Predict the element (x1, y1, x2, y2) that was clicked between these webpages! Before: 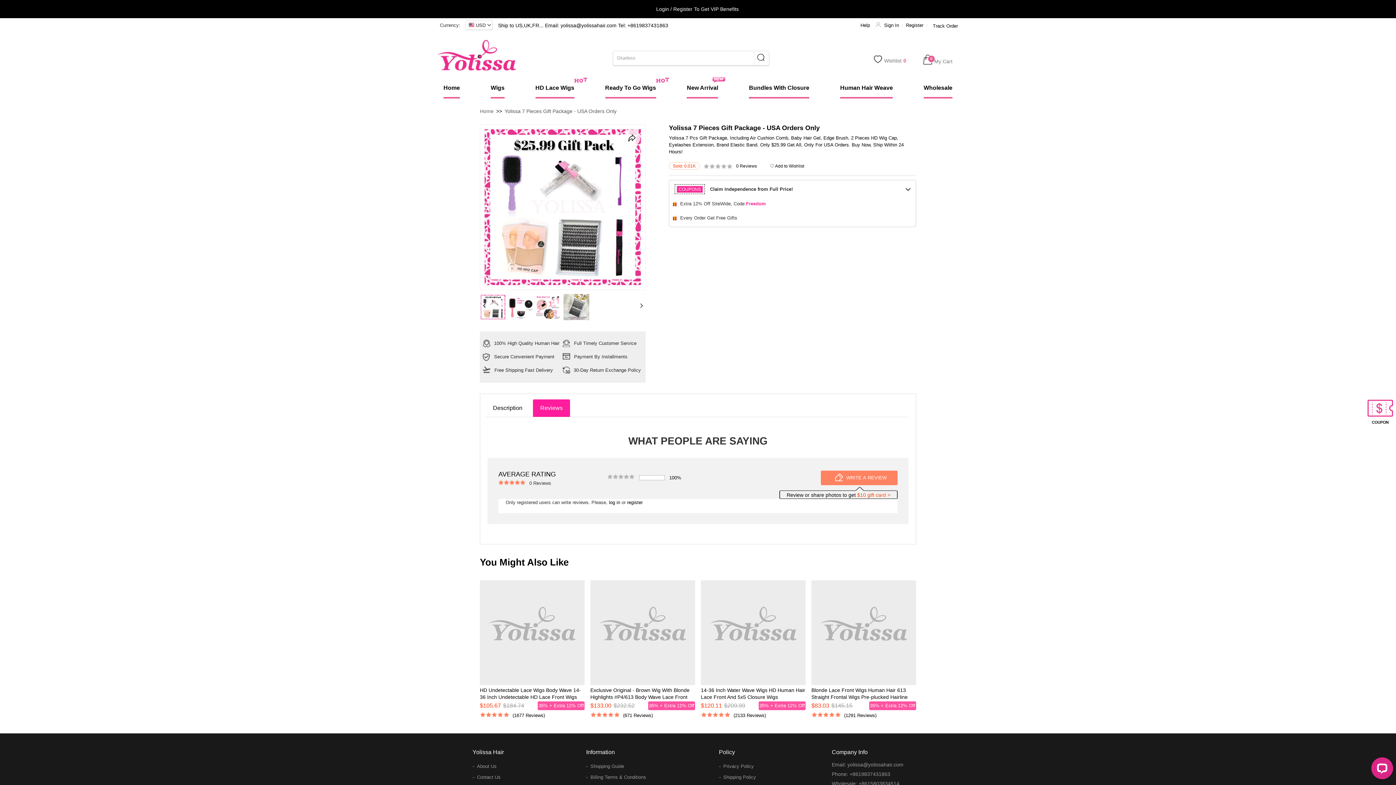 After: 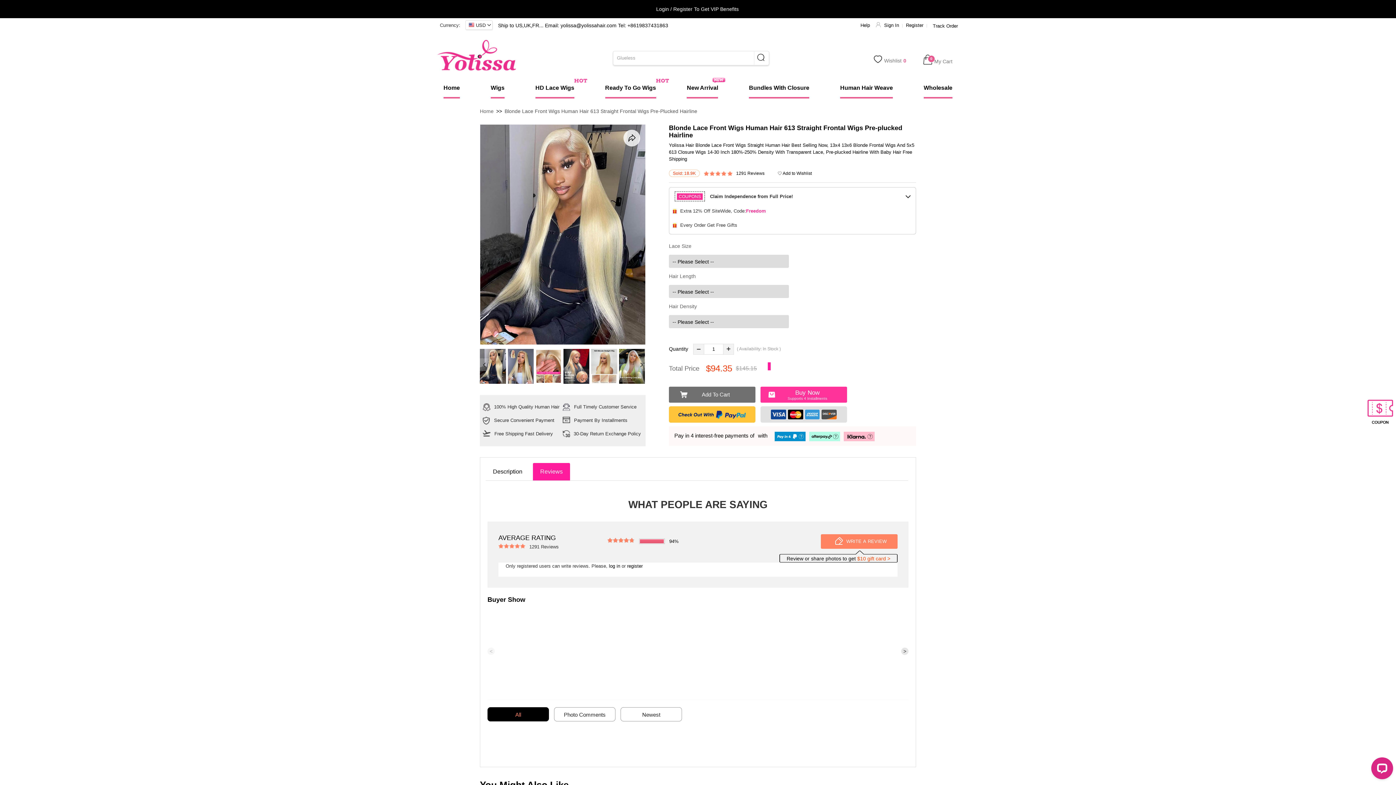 Action: bbox: (811, 581, 916, 586)